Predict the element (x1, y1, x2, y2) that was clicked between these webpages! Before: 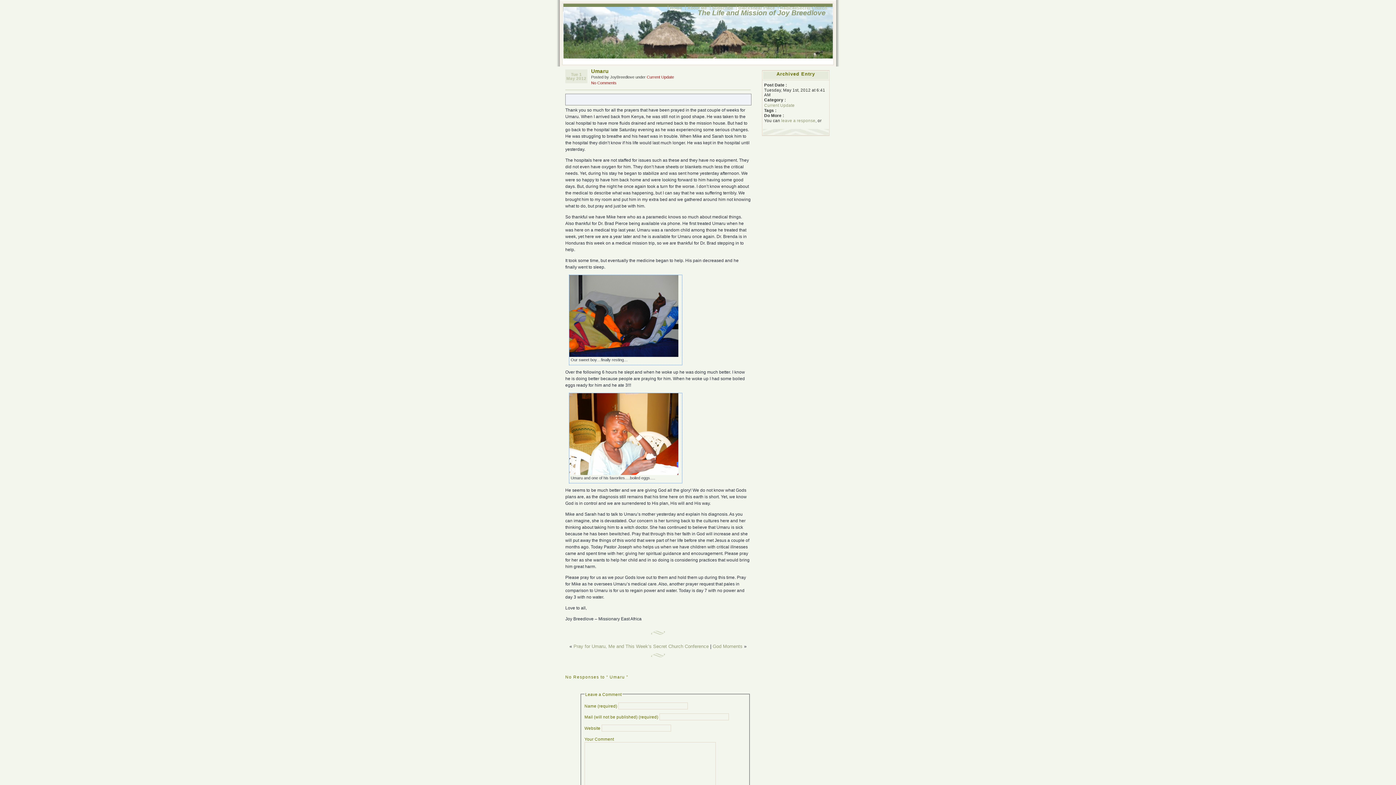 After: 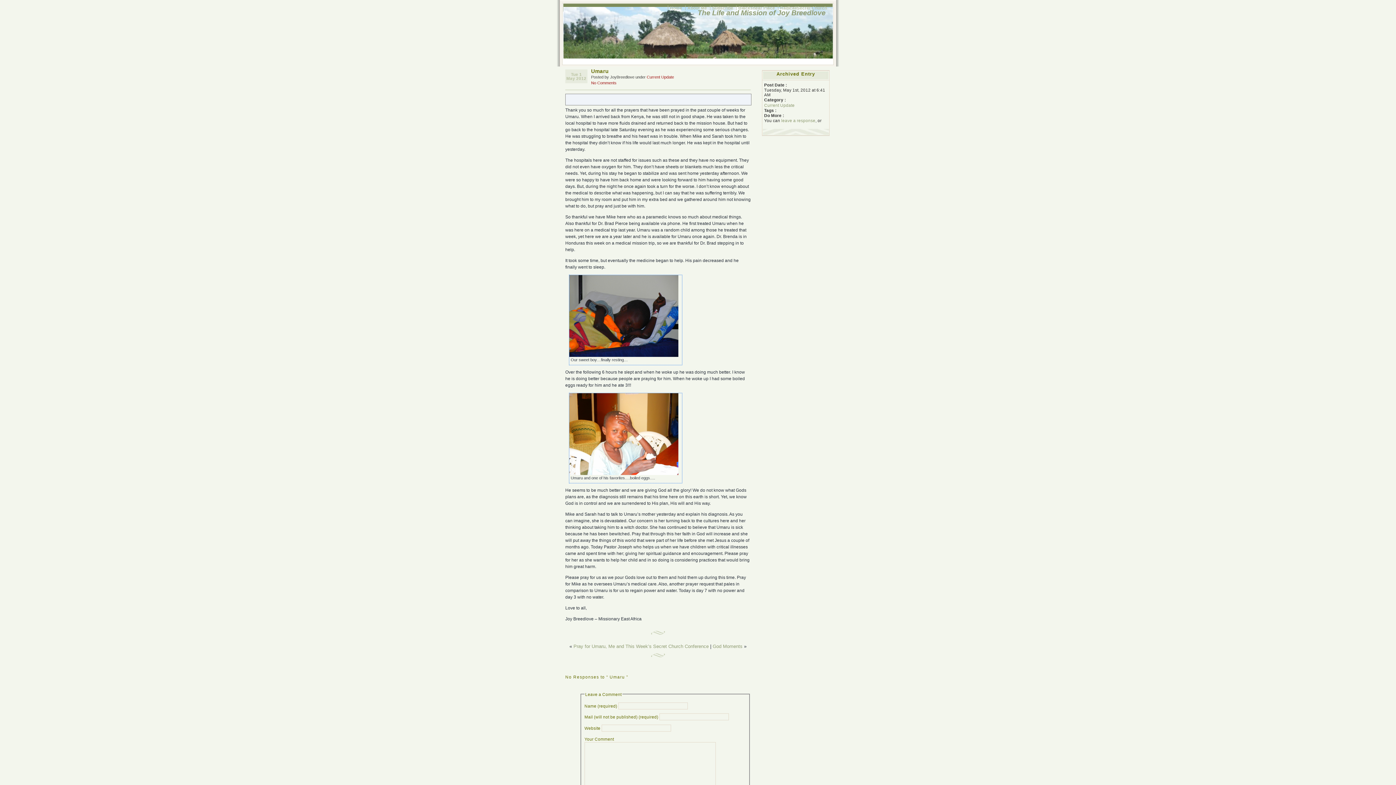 Action: label: Umaru bbox: (591, 68, 609, 74)